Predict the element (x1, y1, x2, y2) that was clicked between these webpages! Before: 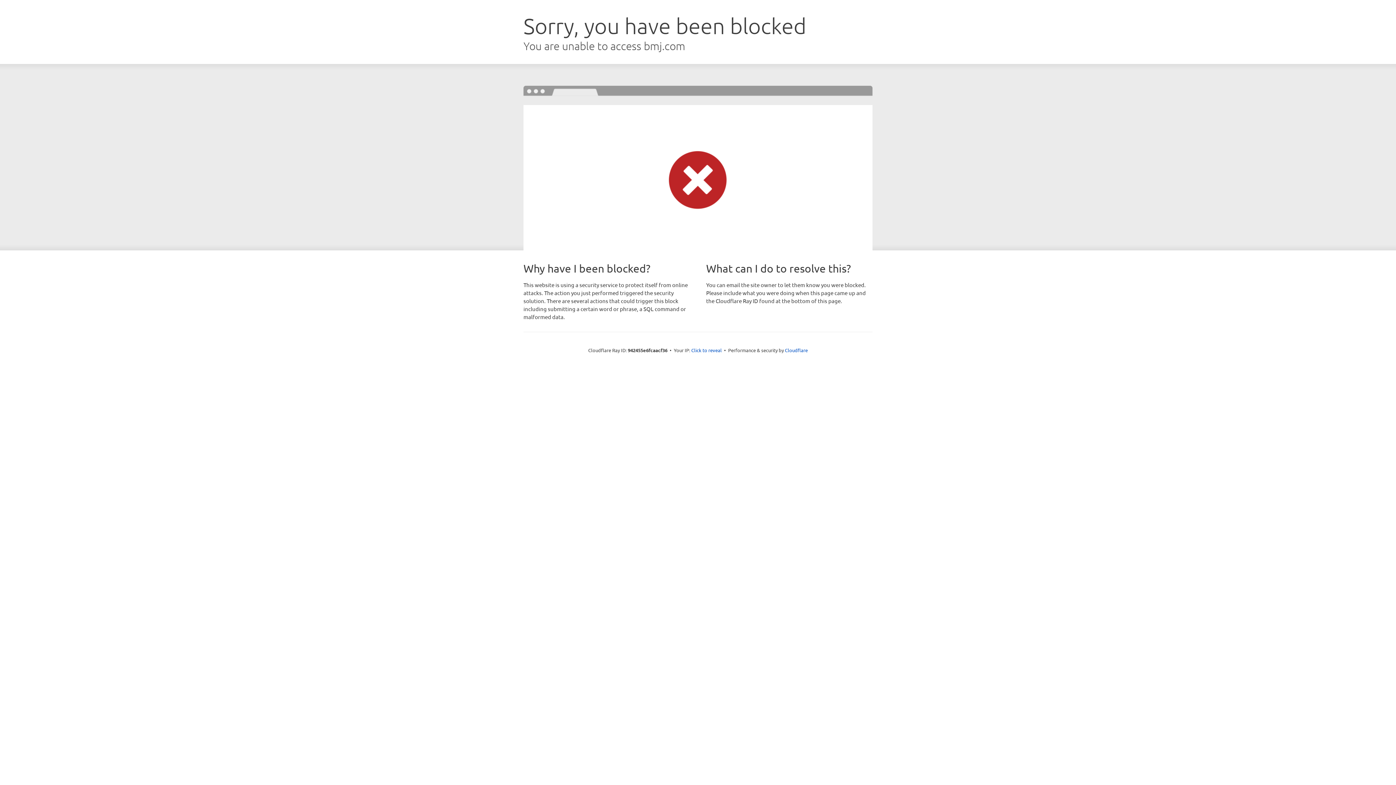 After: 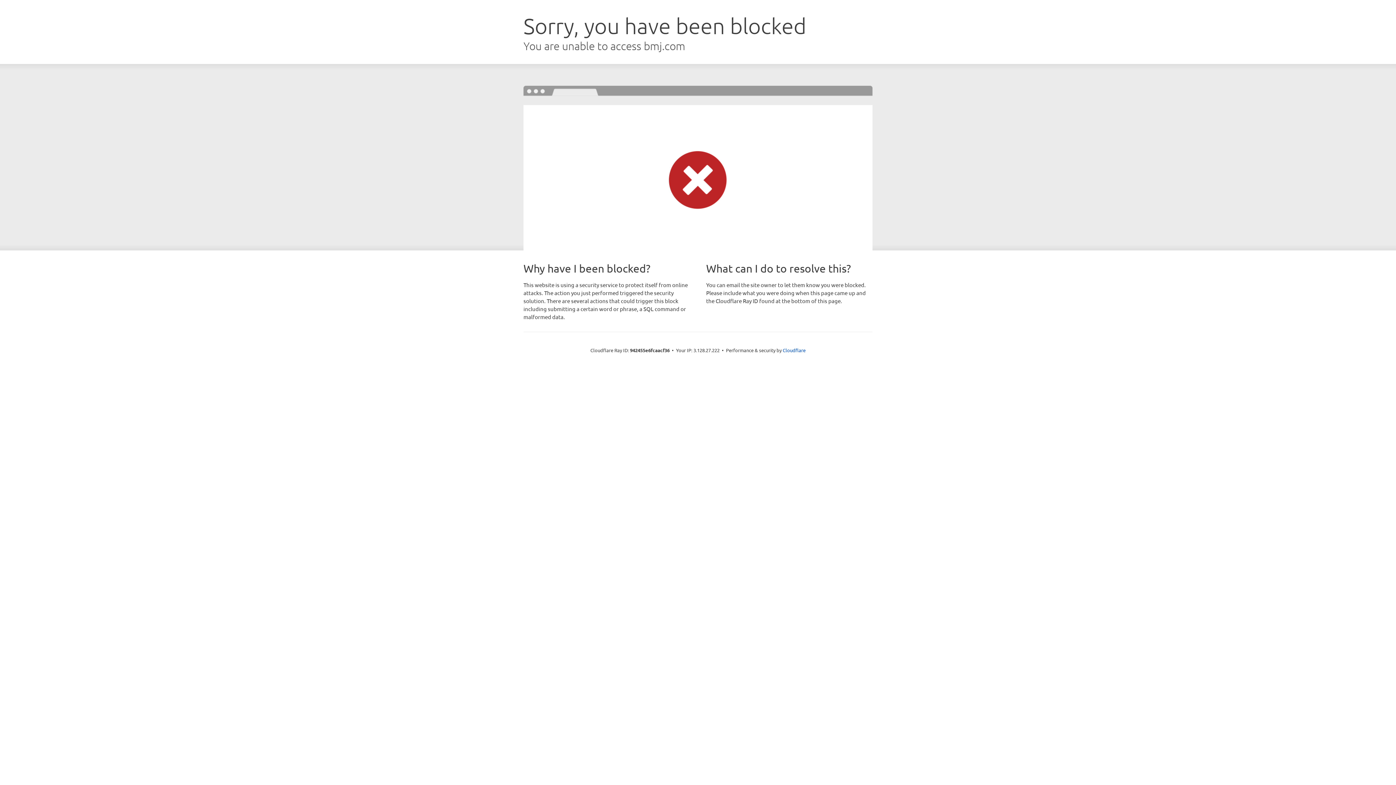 Action: label: Click to reveal bbox: (691, 346, 722, 353)